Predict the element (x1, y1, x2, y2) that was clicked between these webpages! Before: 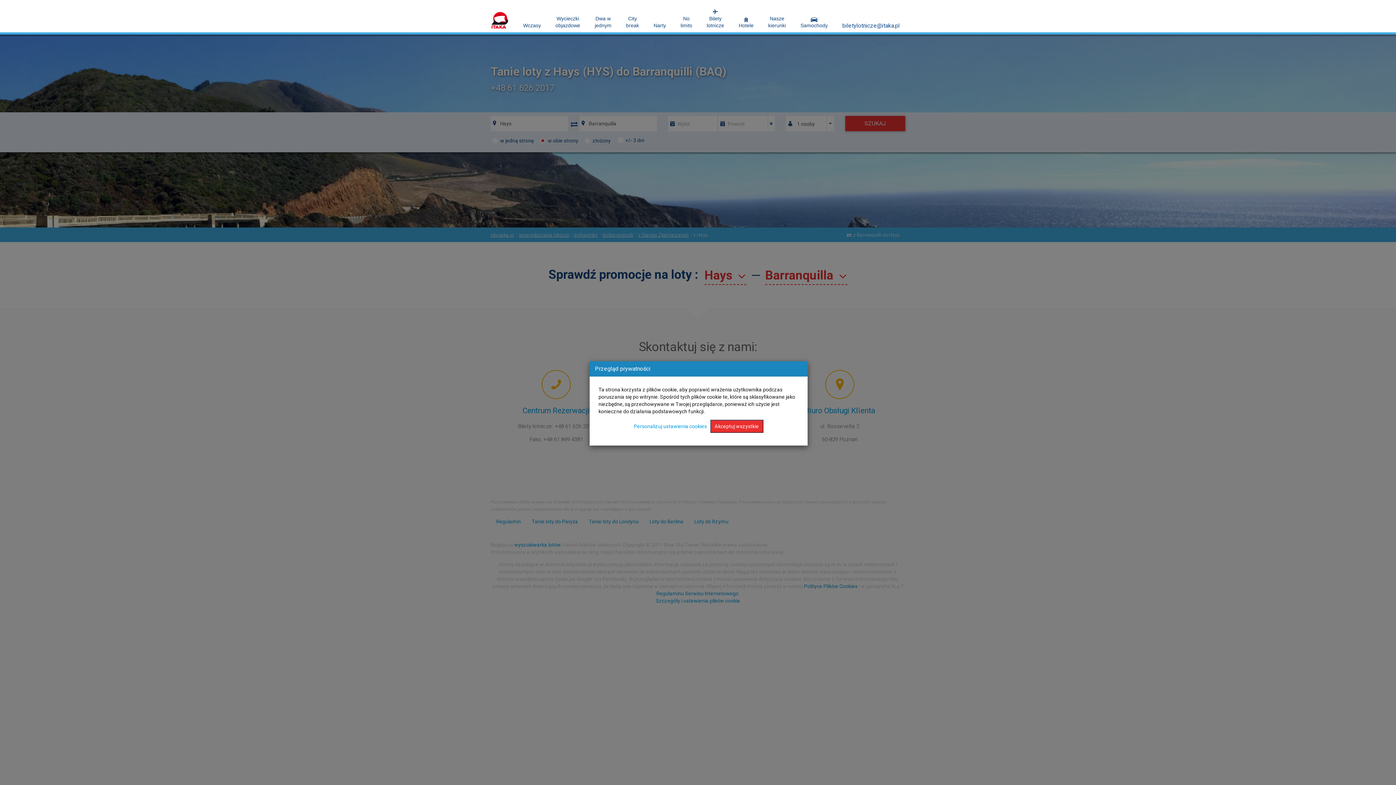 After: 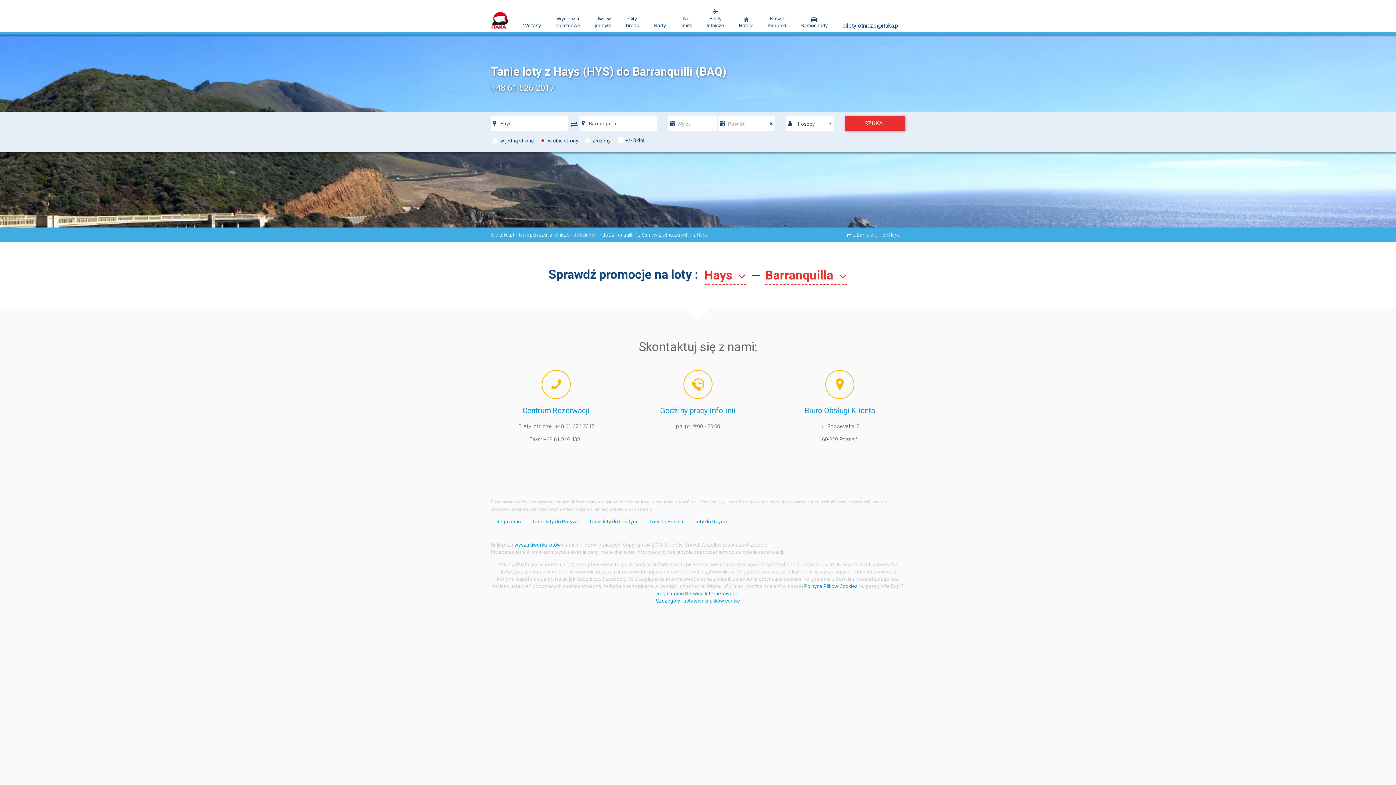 Action: bbox: (710, 420, 763, 433) label: Akceptuj wszystkie